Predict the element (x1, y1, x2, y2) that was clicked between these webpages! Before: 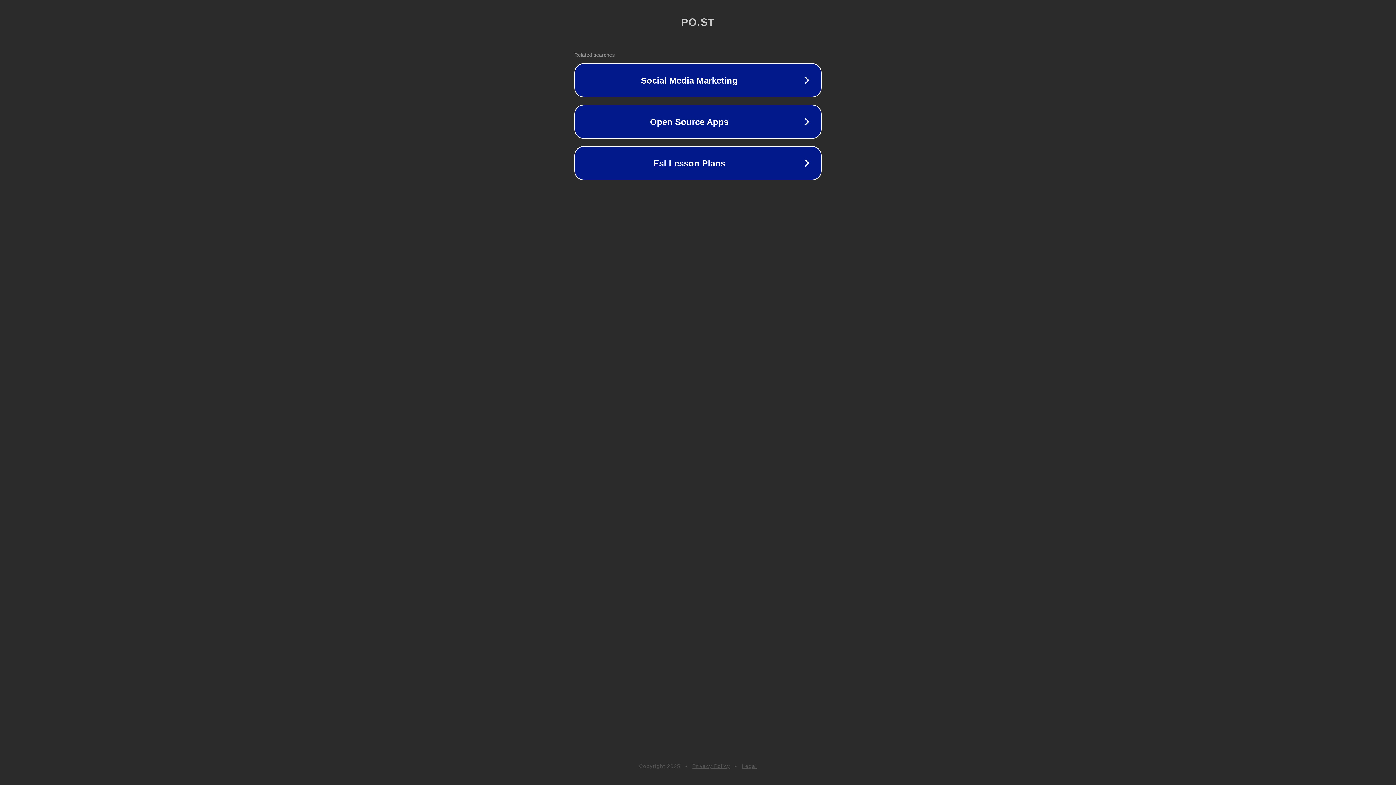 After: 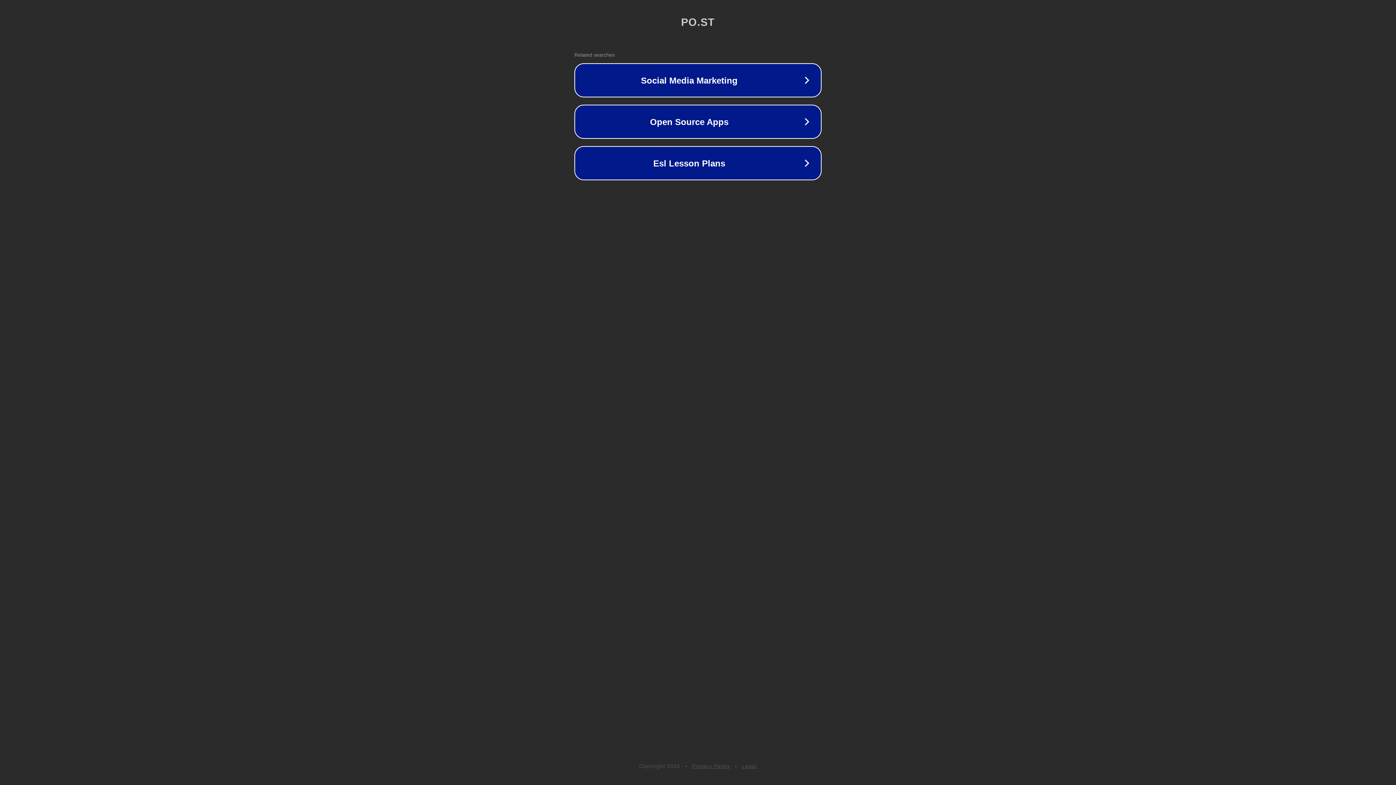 Action: bbox: (742, 763, 757, 769) label: Legal